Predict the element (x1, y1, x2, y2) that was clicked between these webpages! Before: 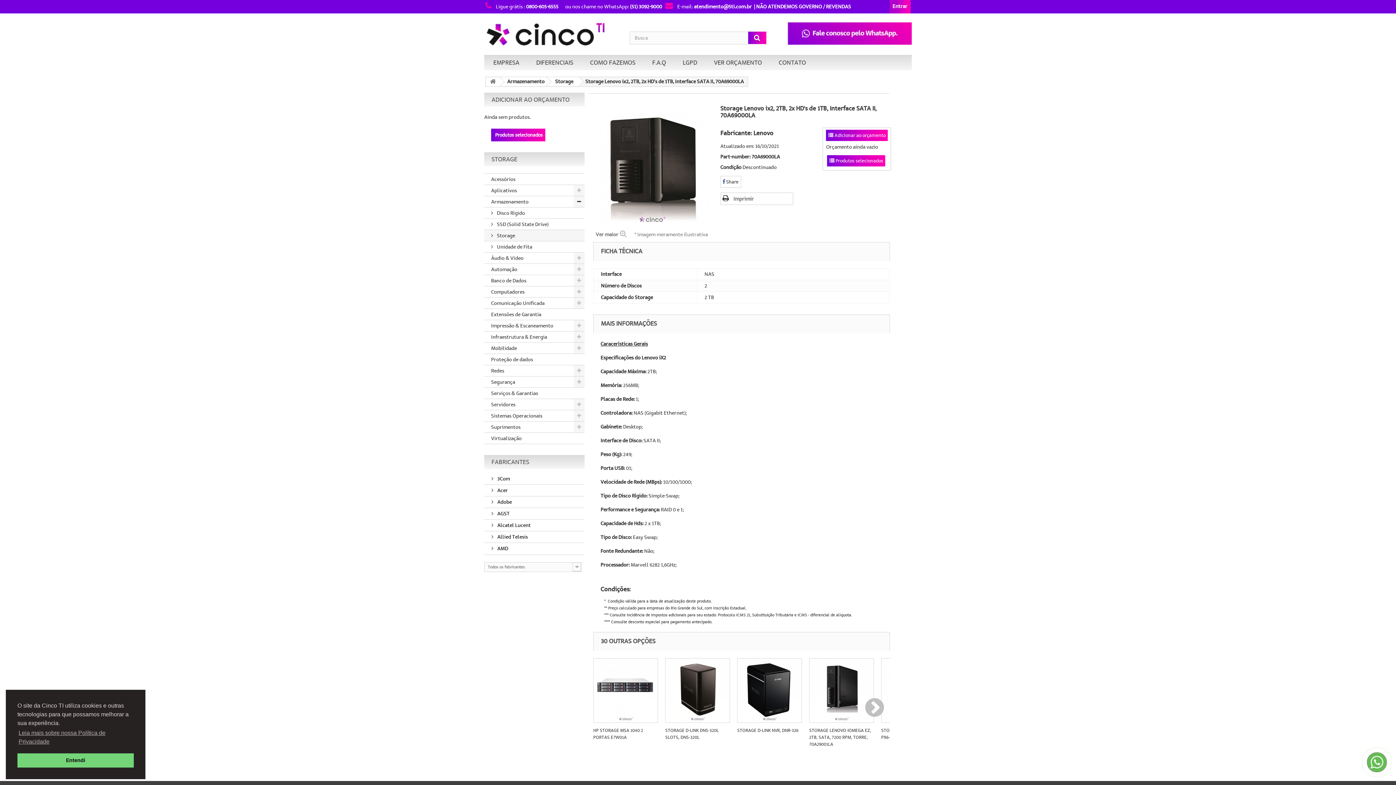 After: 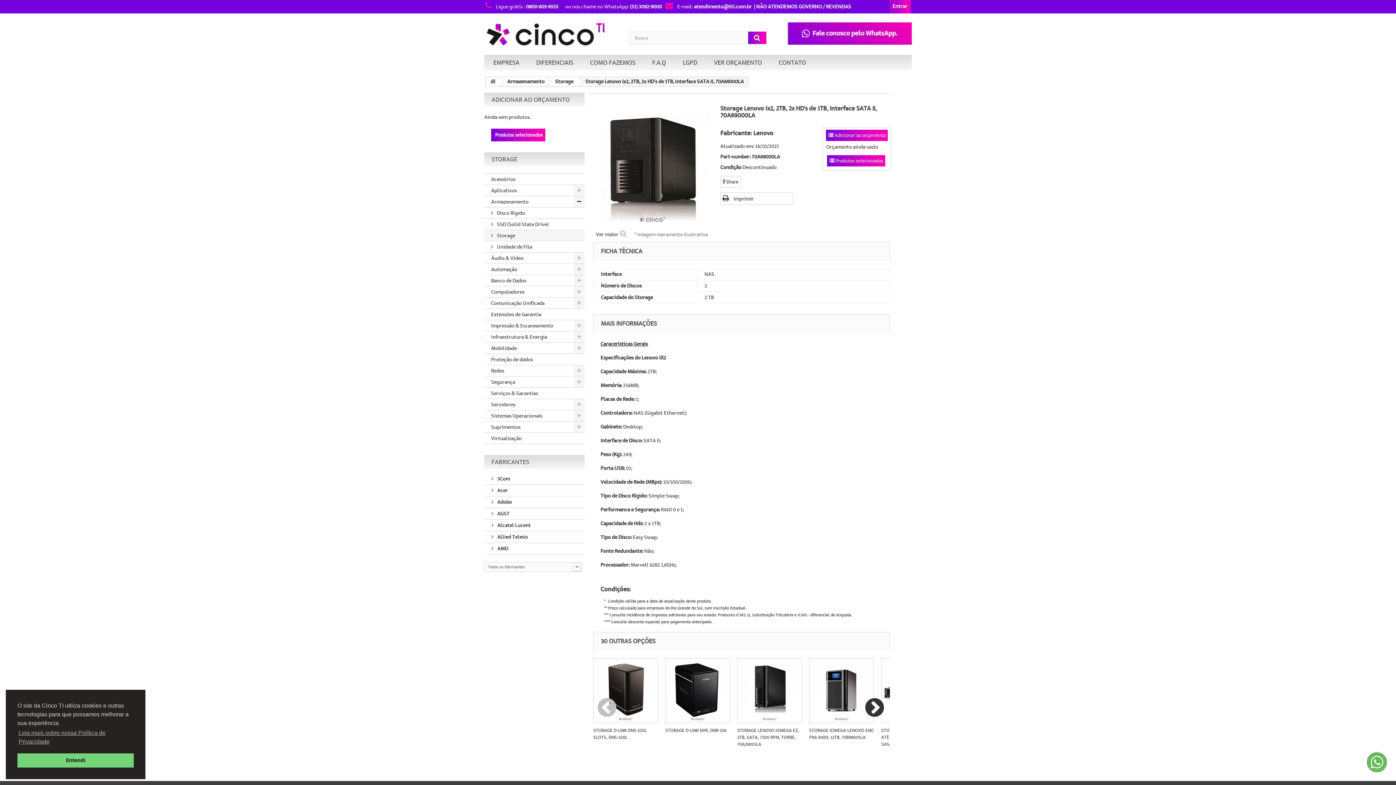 Action: bbox: (864, 697, 886, 719)